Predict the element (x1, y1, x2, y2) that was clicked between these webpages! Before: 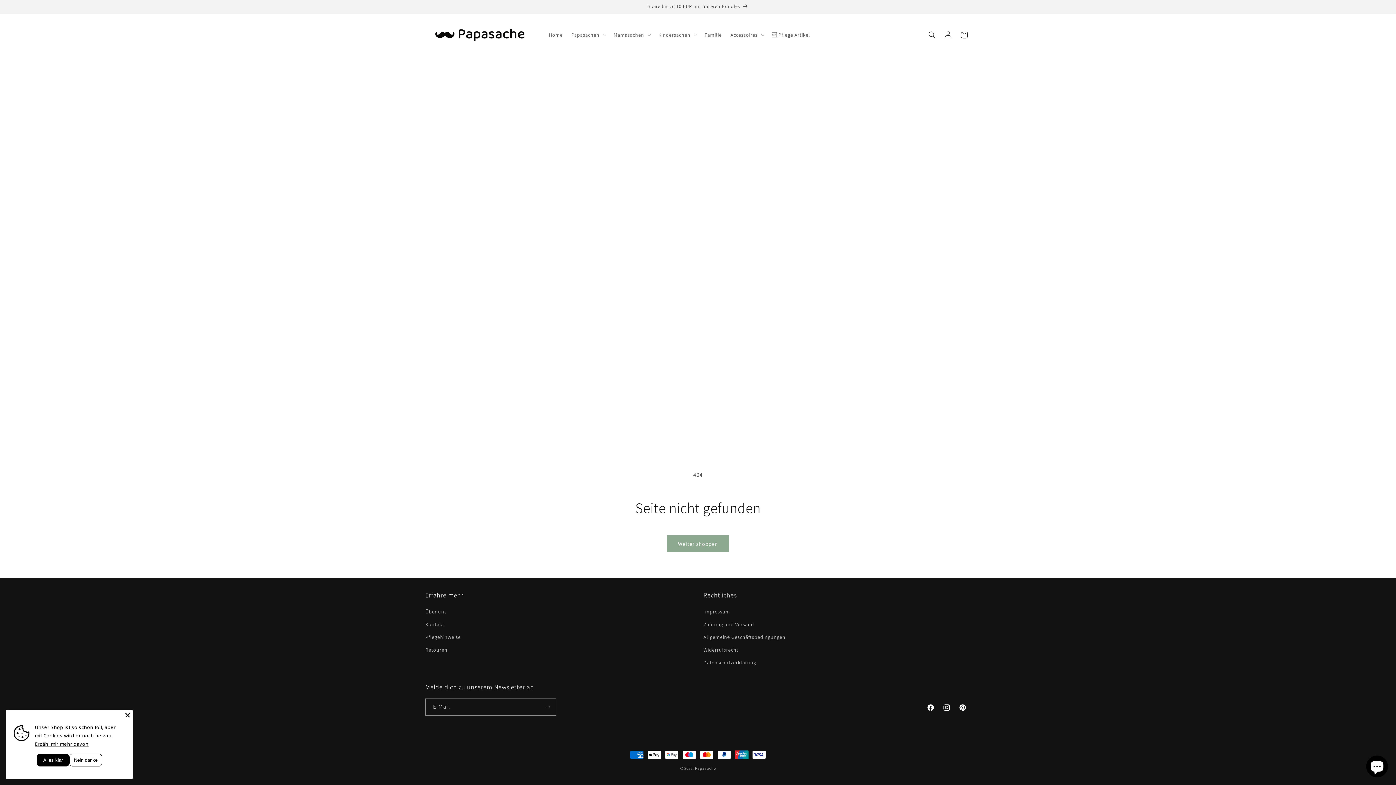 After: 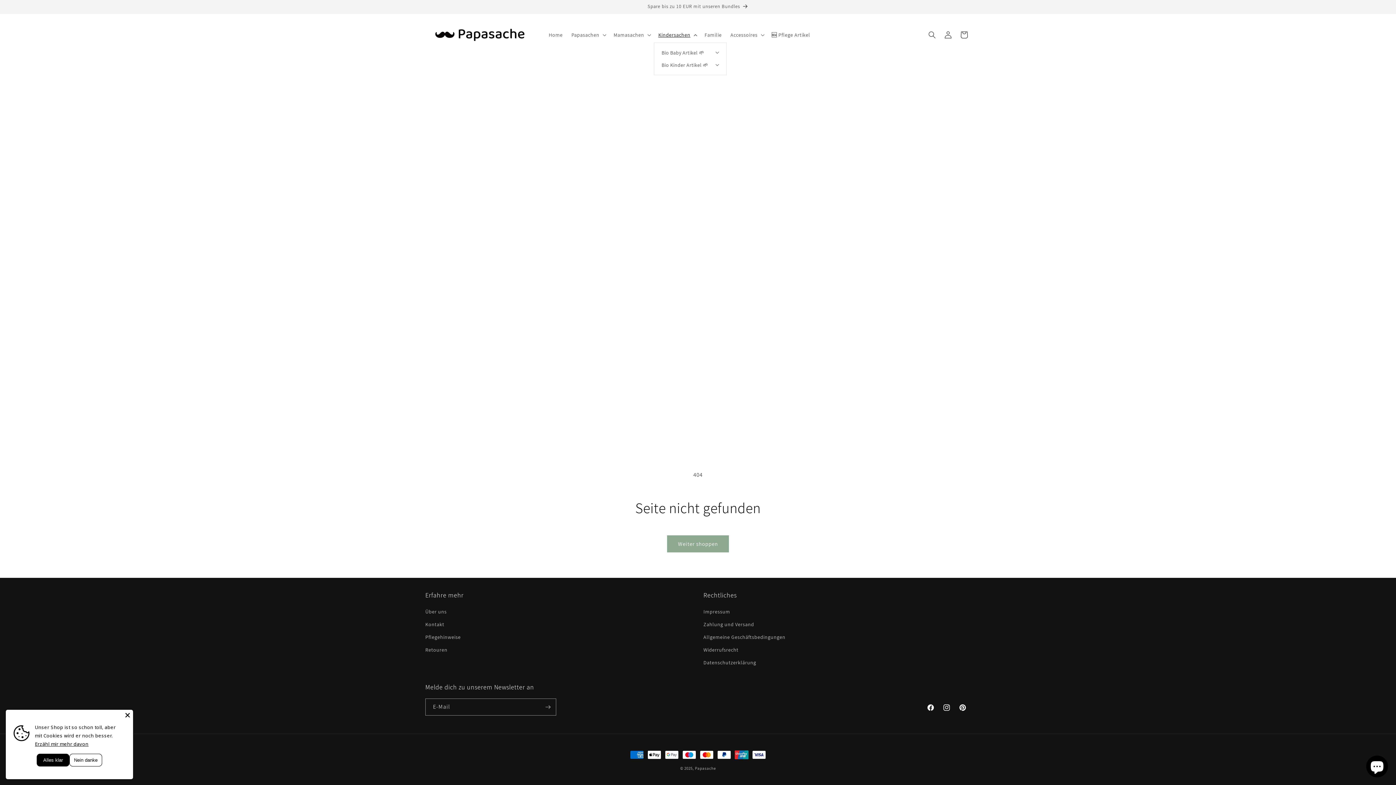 Action: label: Kindersachen bbox: (654, 27, 700, 42)